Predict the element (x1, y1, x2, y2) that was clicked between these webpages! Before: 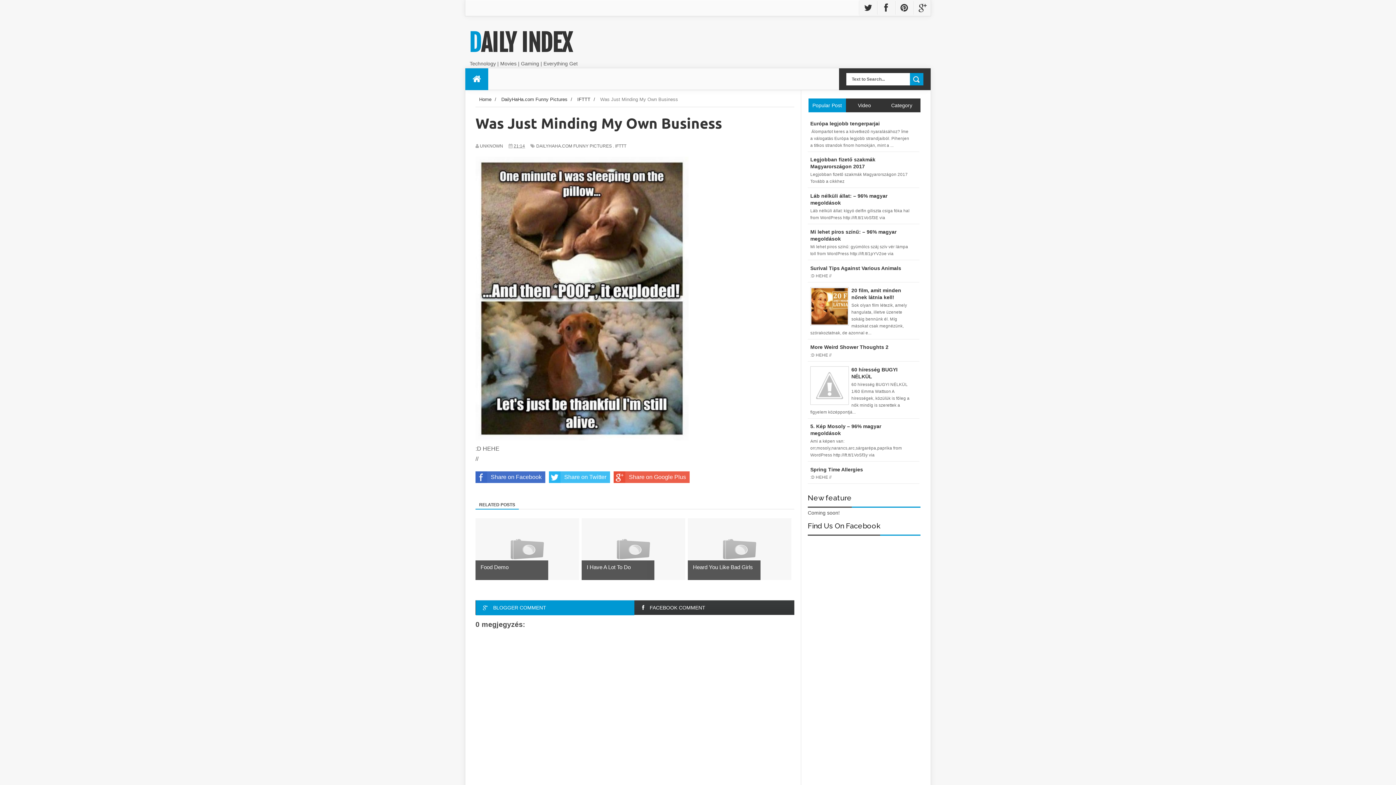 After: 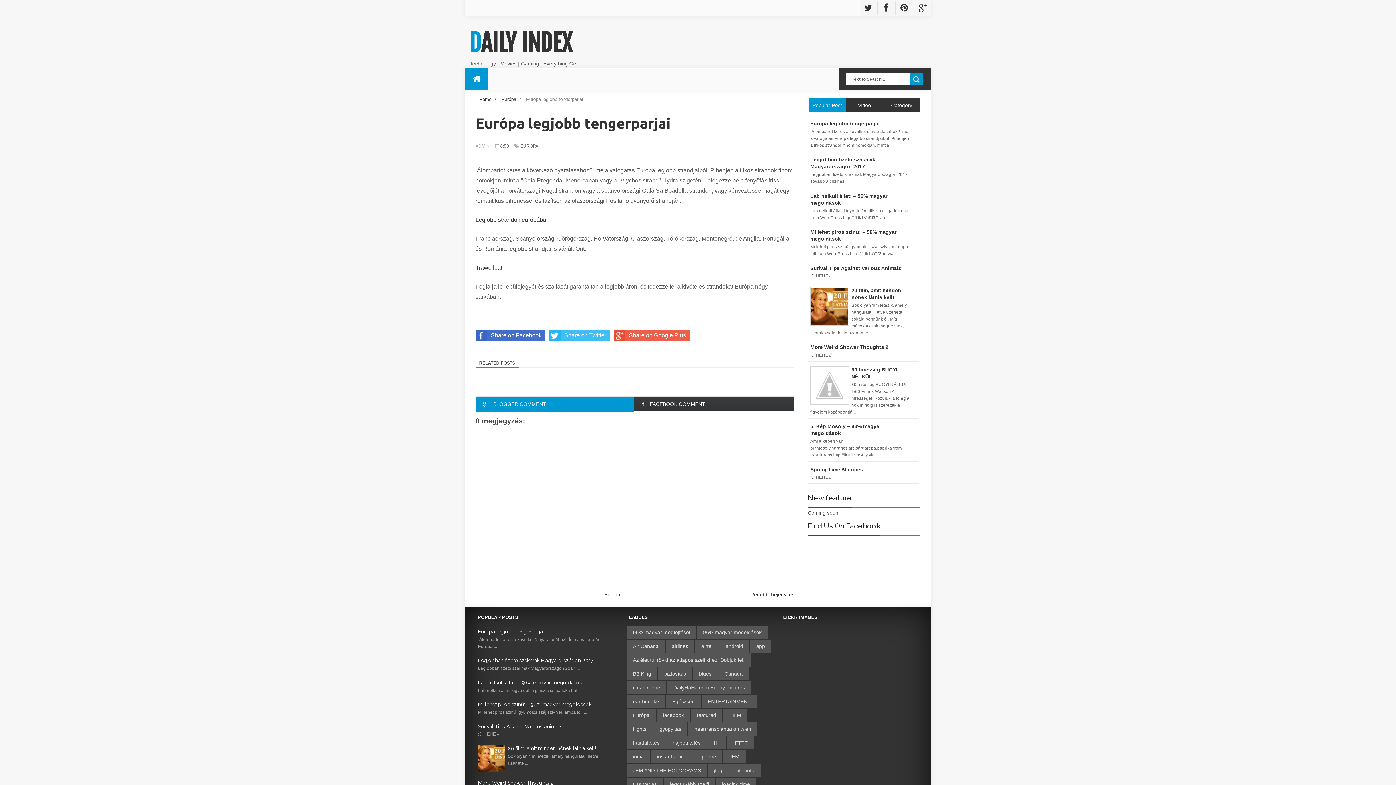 Action: bbox: (810, 120, 880, 126) label: Európa legjobb tengerparjai